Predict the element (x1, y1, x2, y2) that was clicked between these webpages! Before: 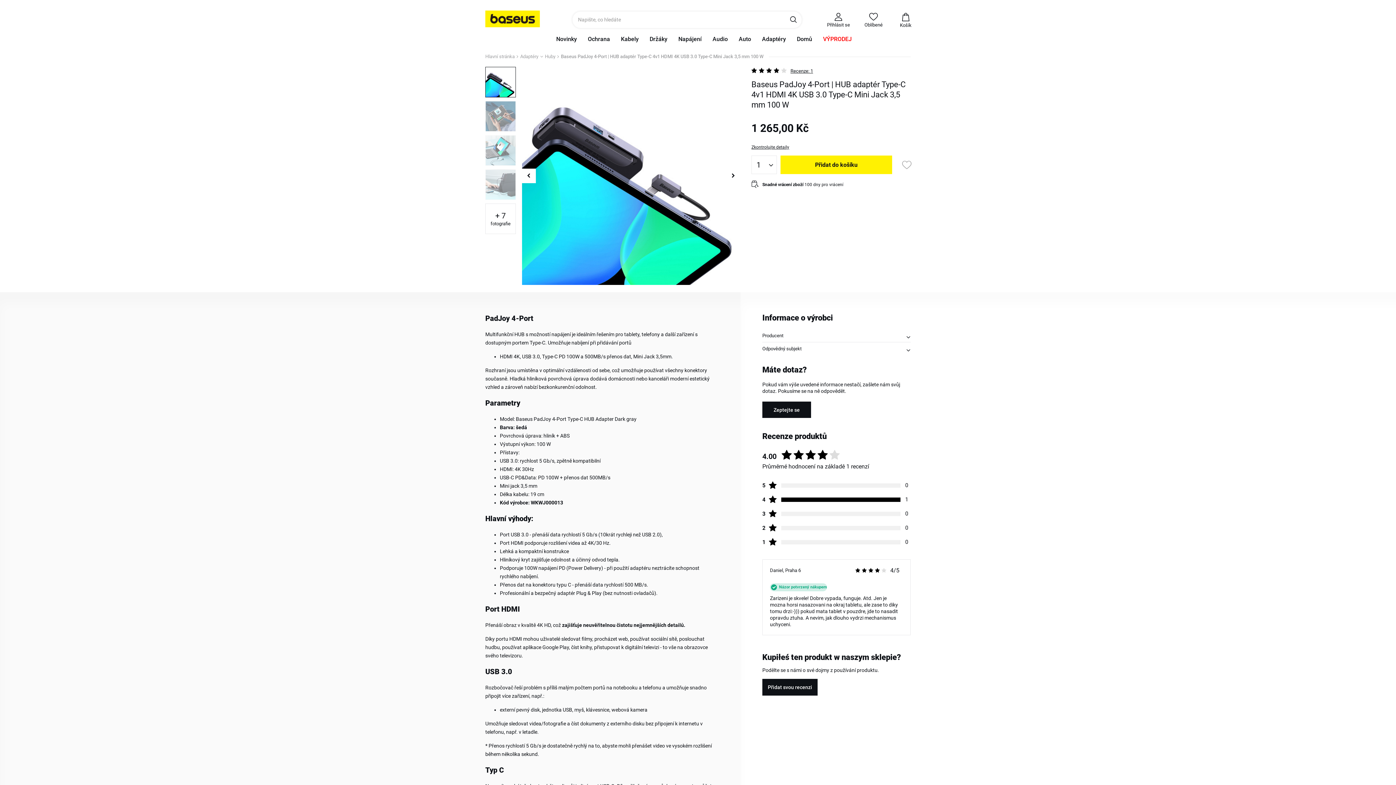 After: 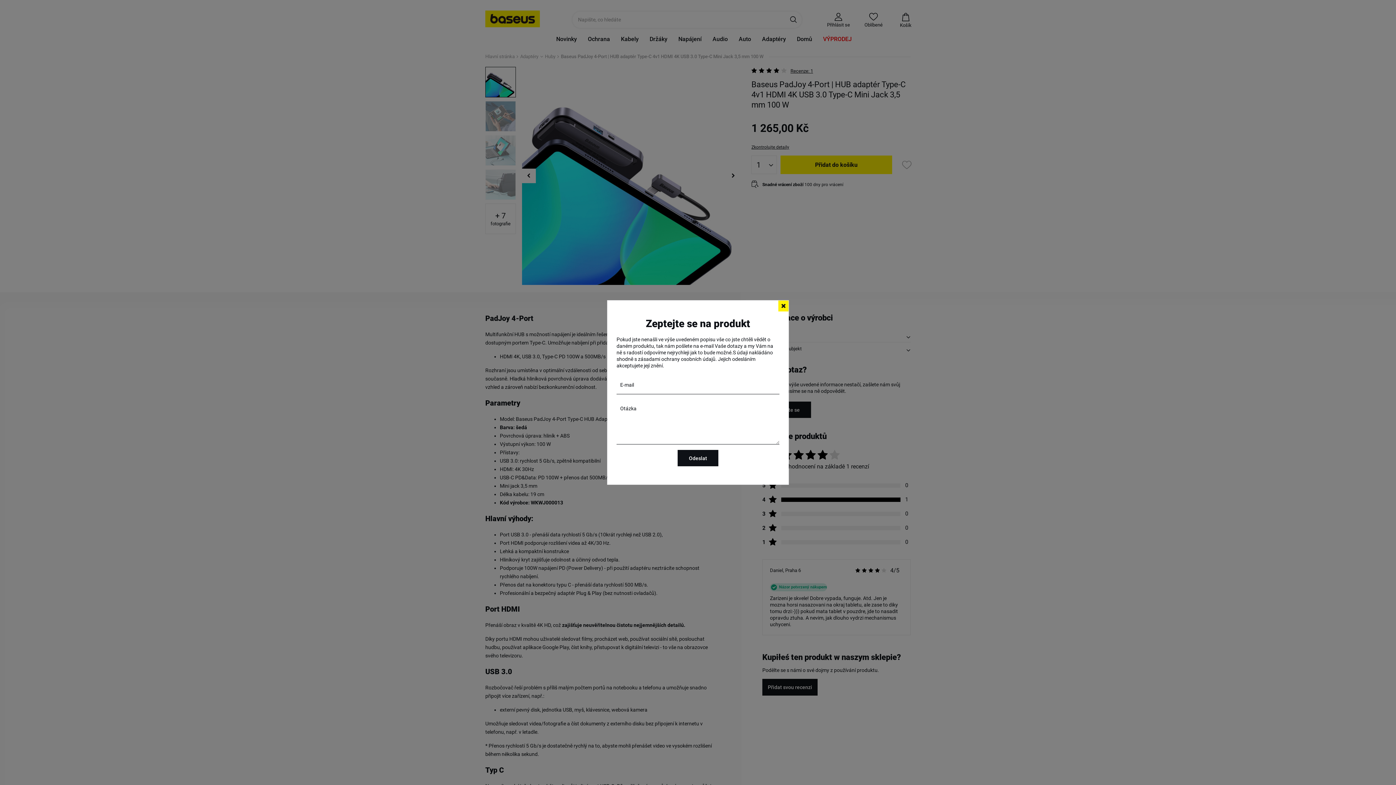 Action: bbox: (762, 401, 811, 418) label: Zeptejte se